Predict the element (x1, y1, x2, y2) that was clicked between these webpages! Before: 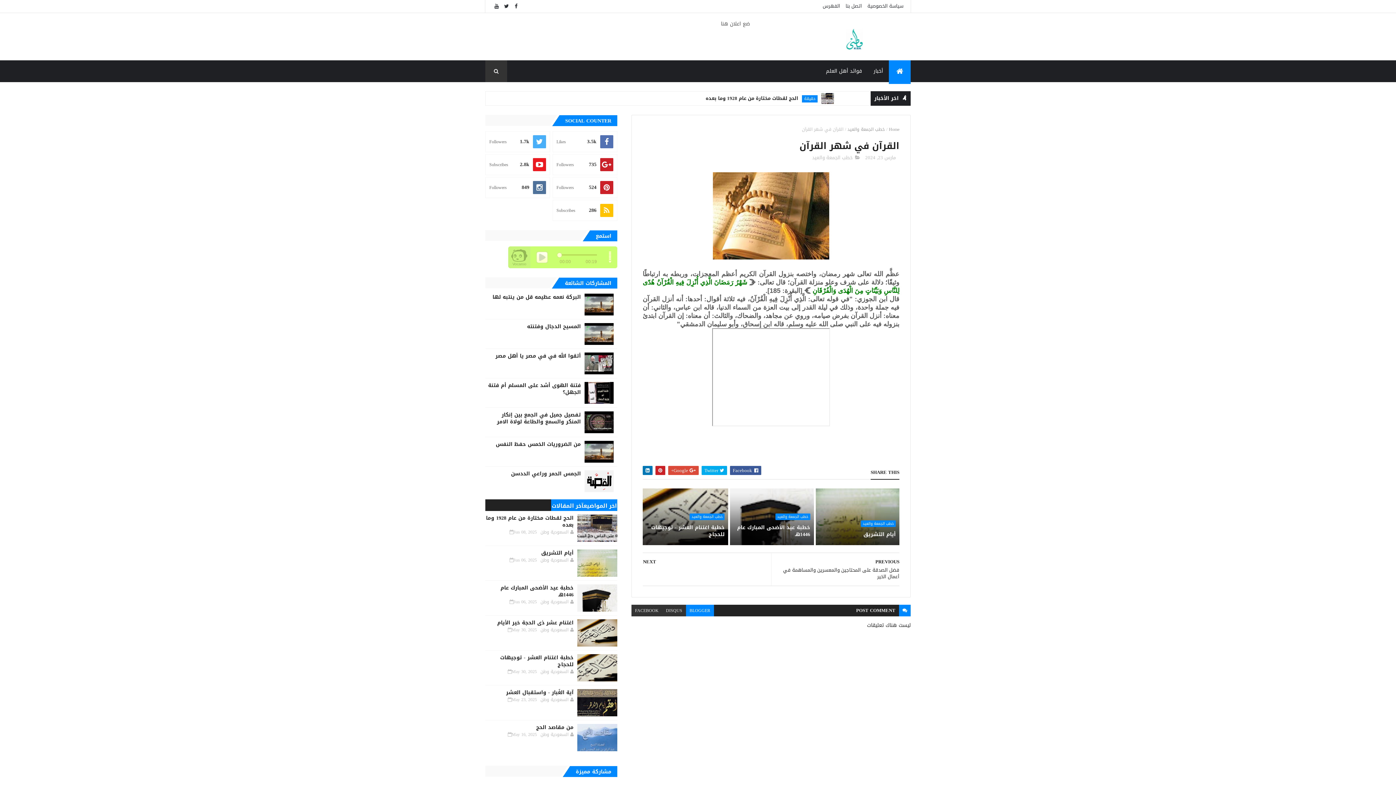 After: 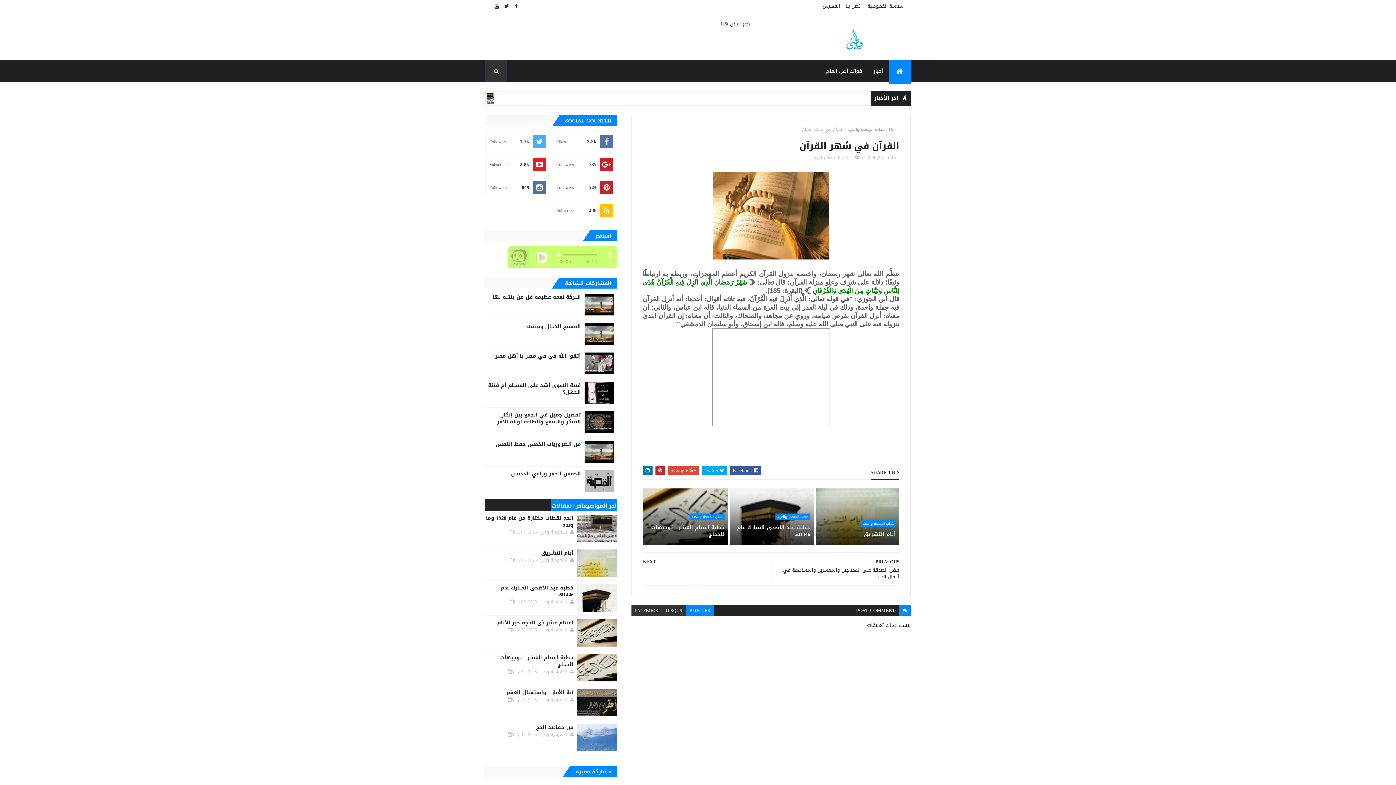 Action: bbox: (584, 470, 613, 492)